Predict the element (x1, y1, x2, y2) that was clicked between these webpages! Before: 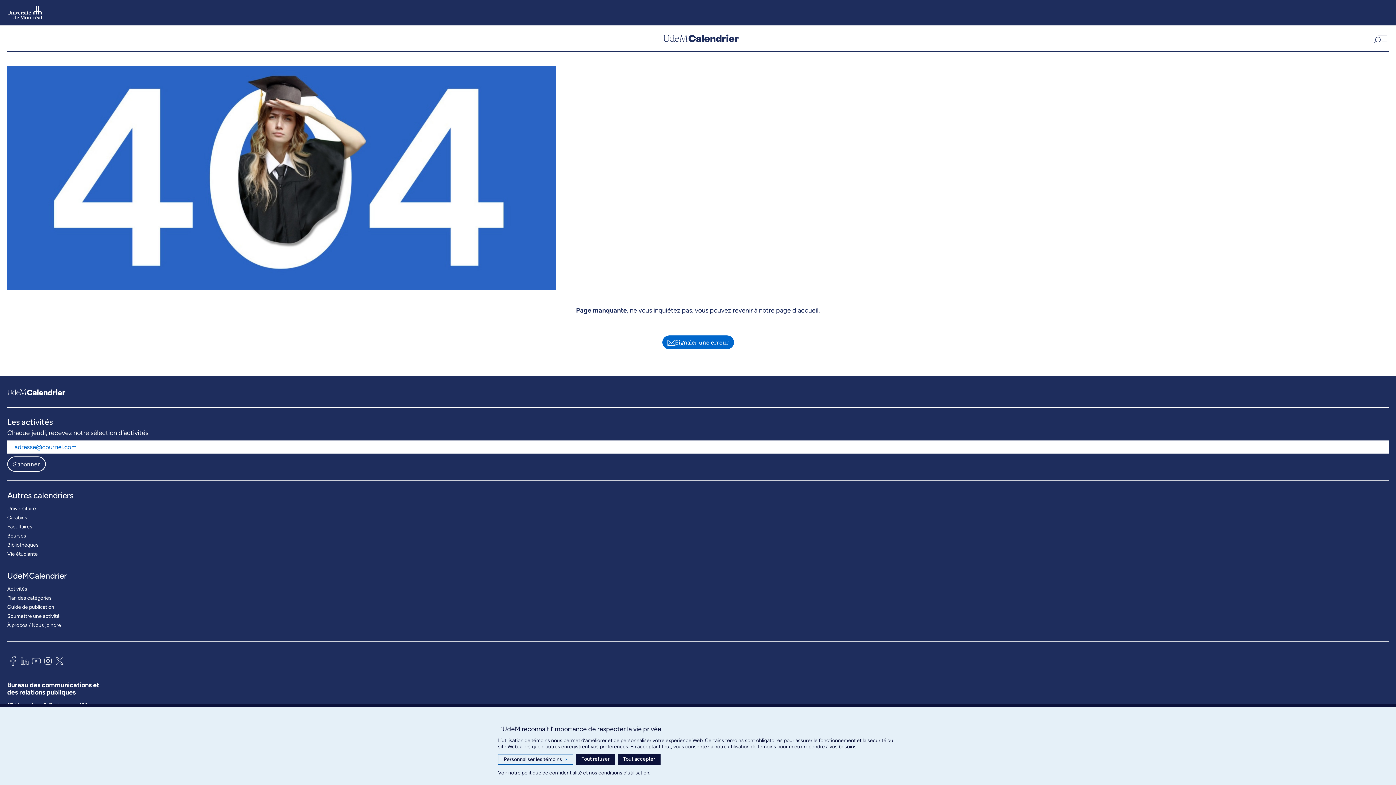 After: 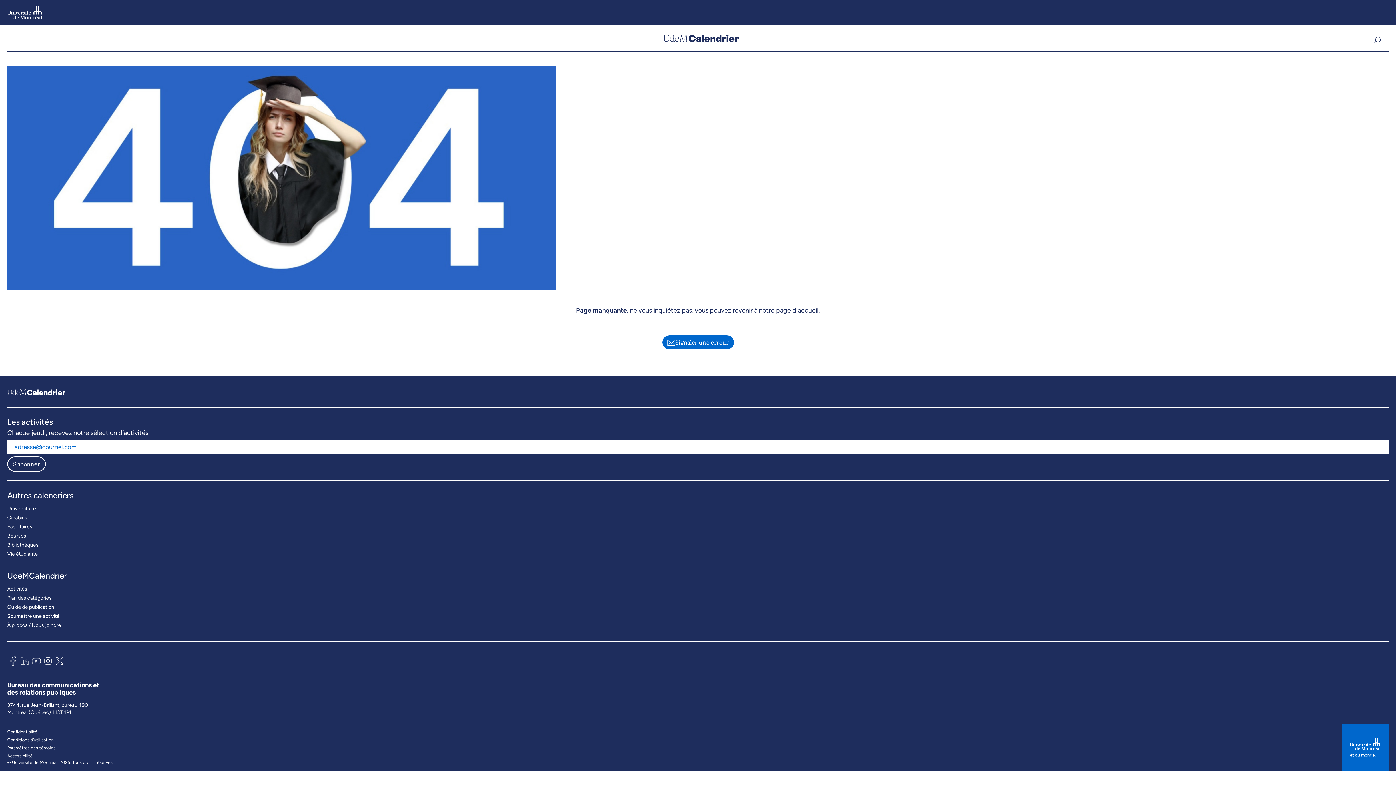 Action: bbox: (576, 754, 615, 765) label: Tout refuser